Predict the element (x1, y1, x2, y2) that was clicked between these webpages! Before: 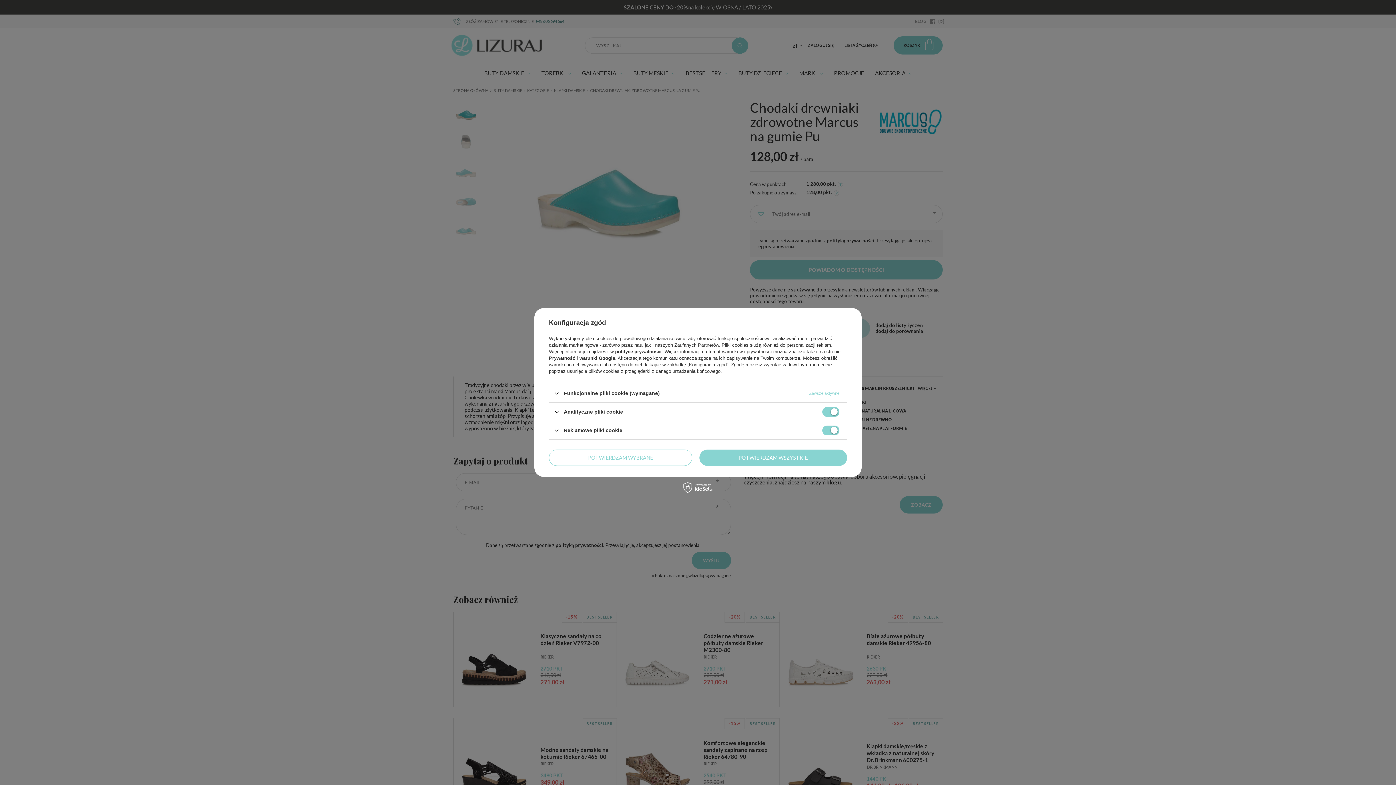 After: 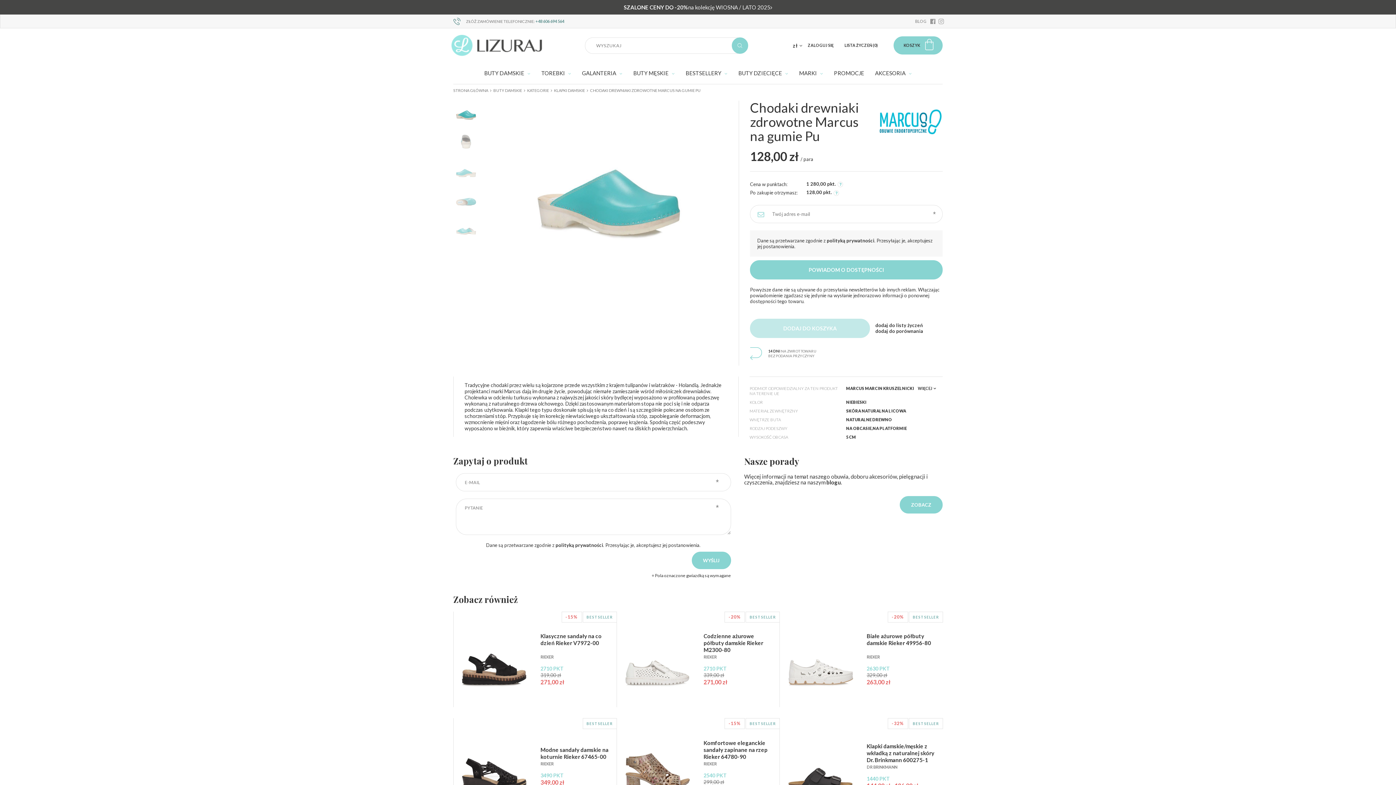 Action: label: POTWIERDZAM WSZYSTKIE bbox: (699, 449, 847, 466)